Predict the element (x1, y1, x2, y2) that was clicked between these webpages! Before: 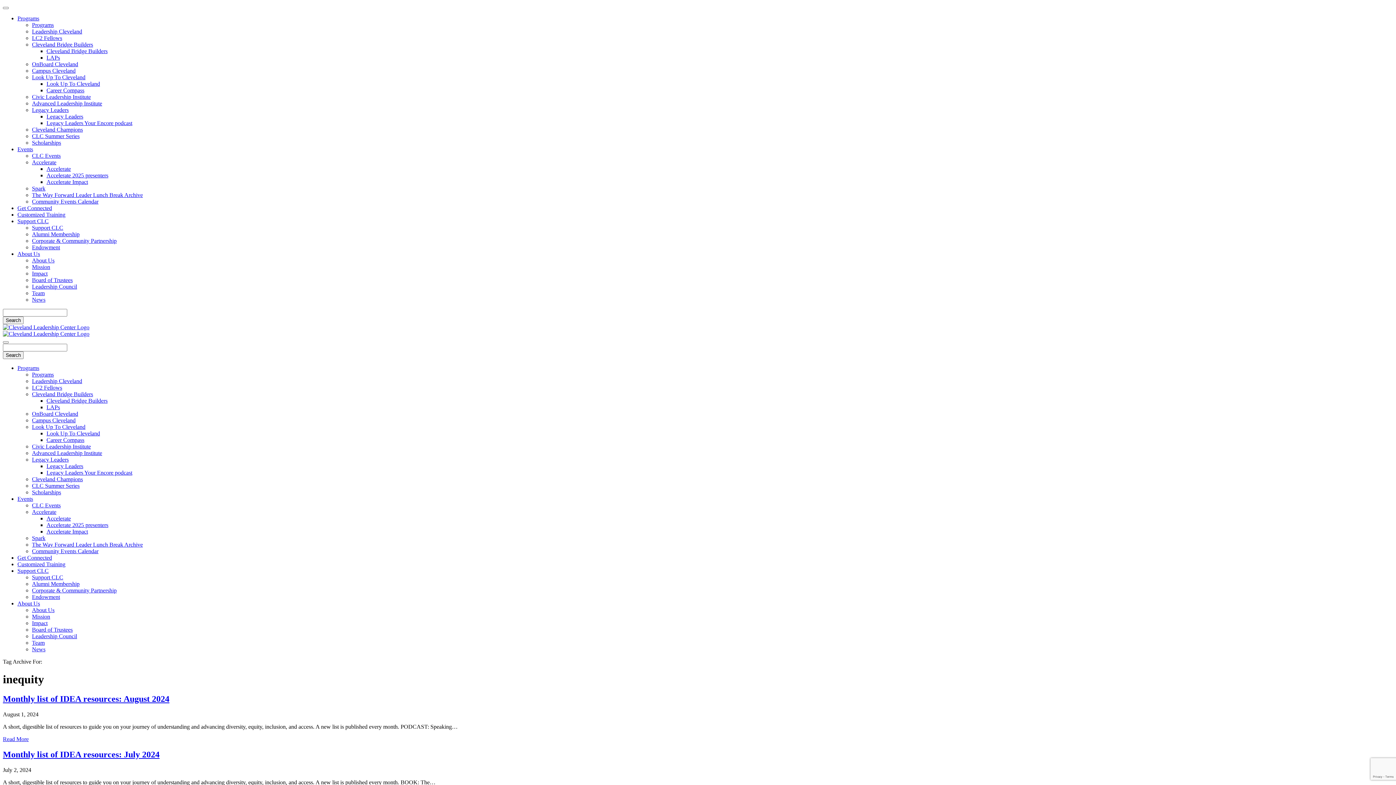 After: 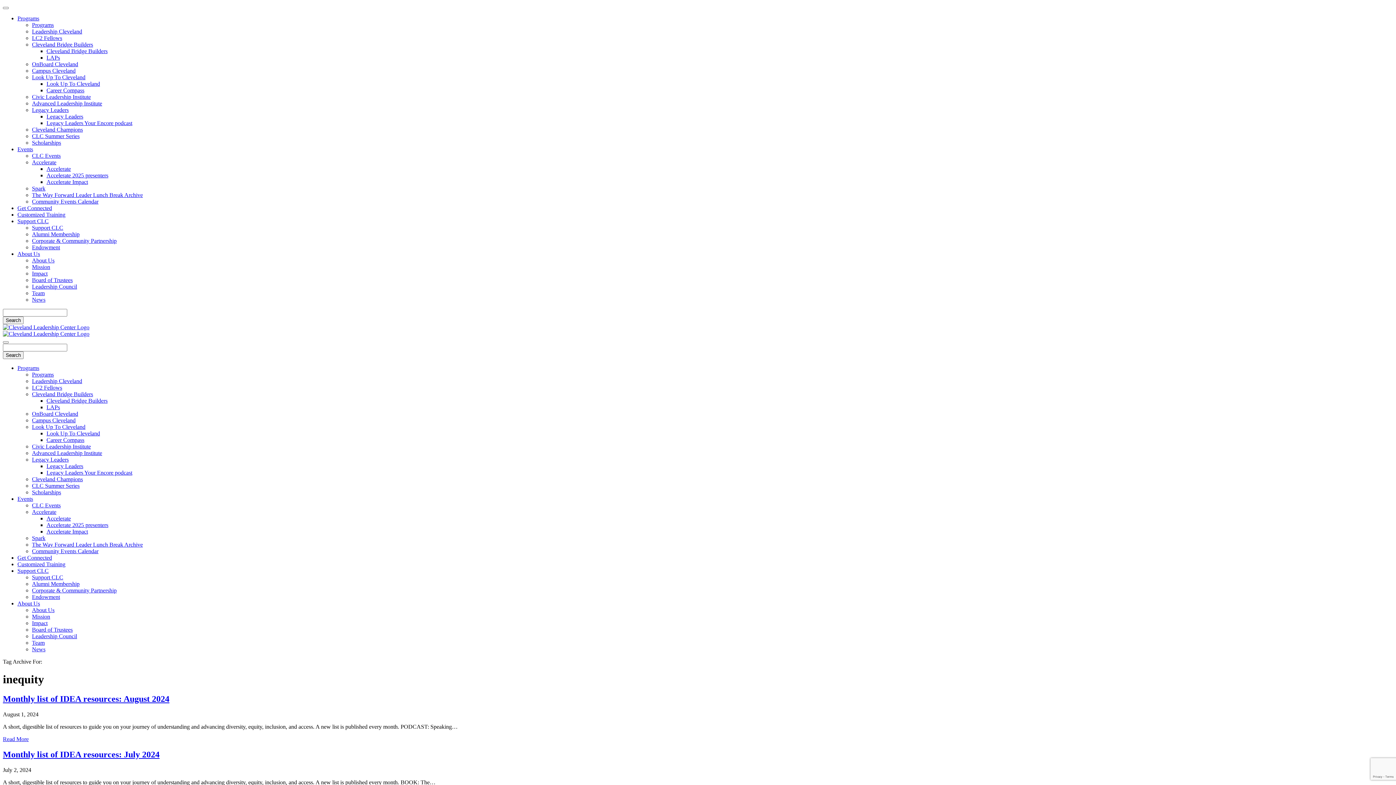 Action: label: Look Up To Cleveland bbox: (32, 74, 85, 80)